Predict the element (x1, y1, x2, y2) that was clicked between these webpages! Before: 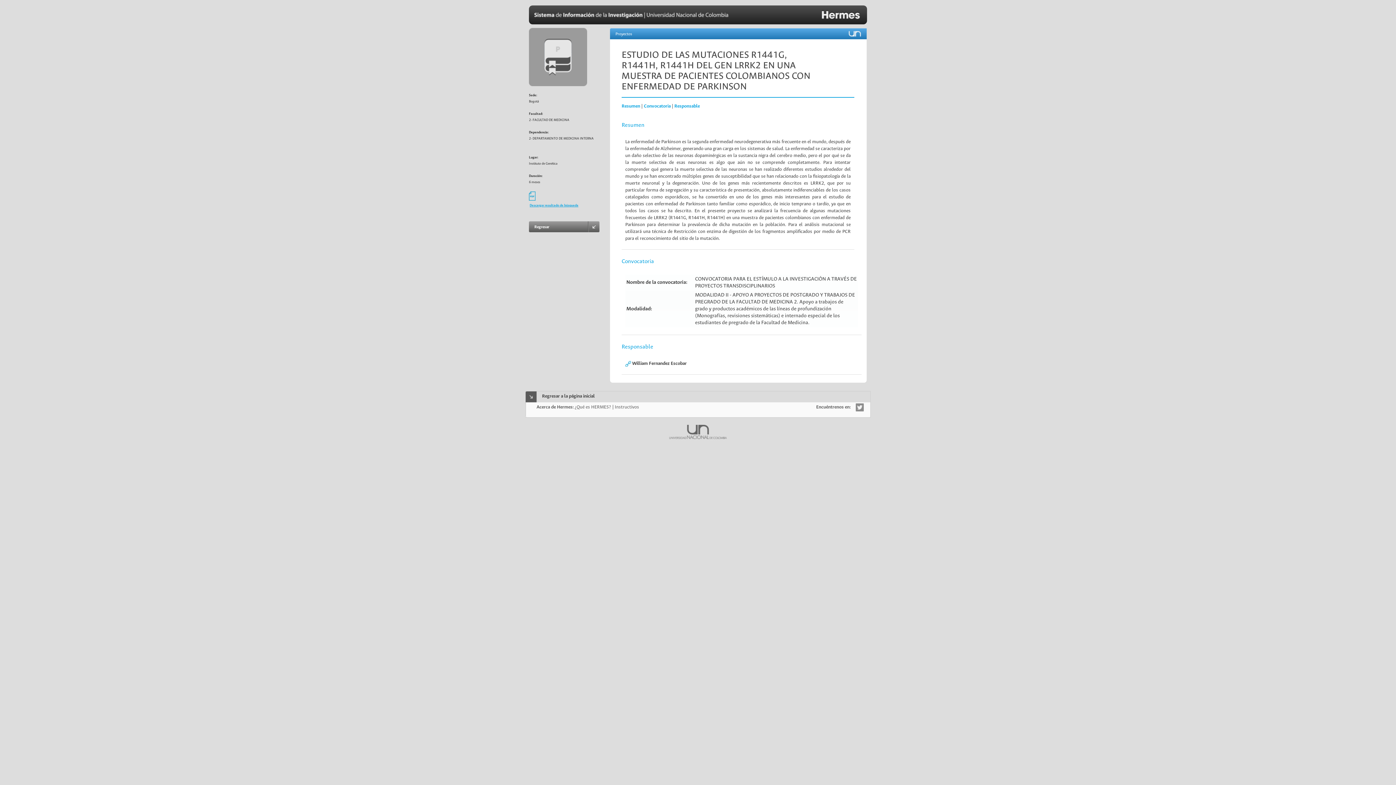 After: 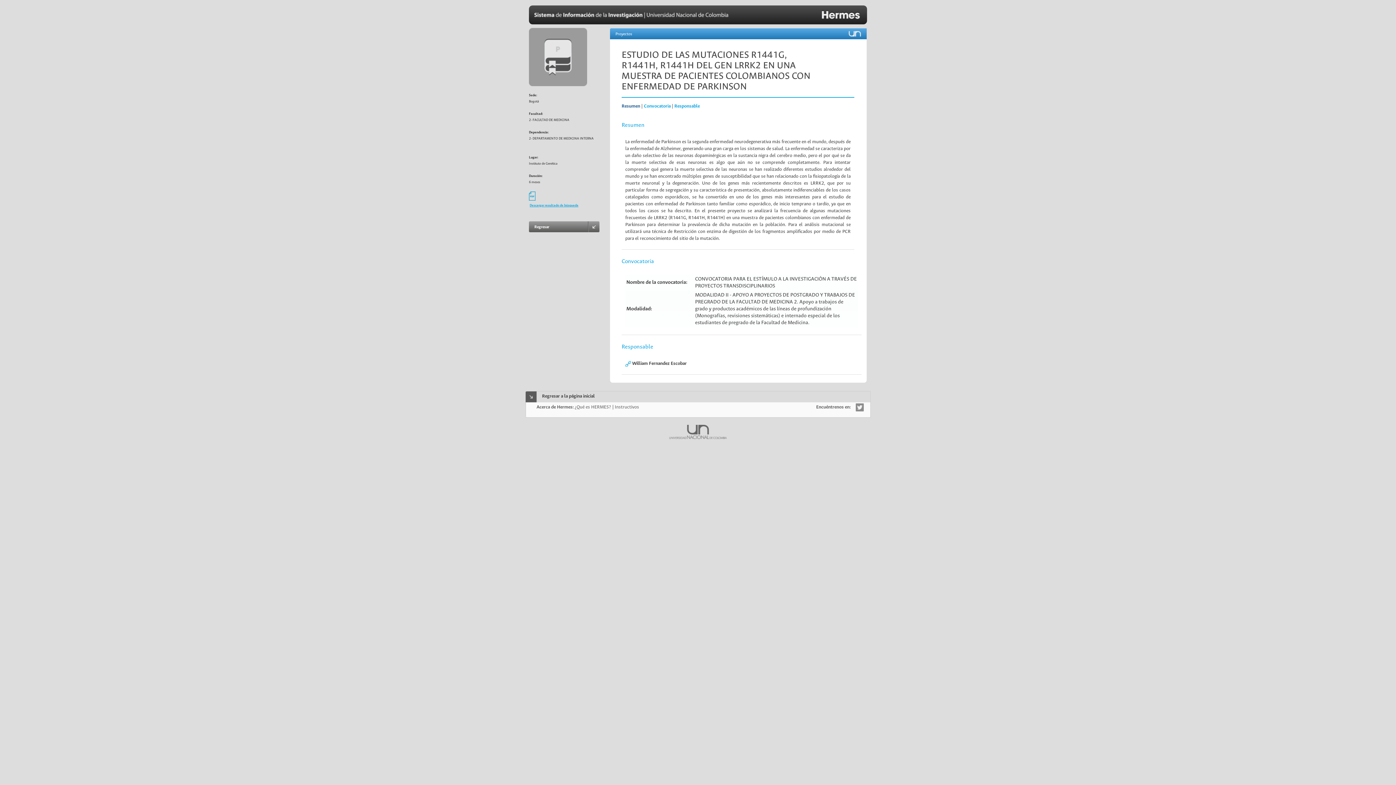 Action: label: Resumen bbox: (621, 103, 640, 109)